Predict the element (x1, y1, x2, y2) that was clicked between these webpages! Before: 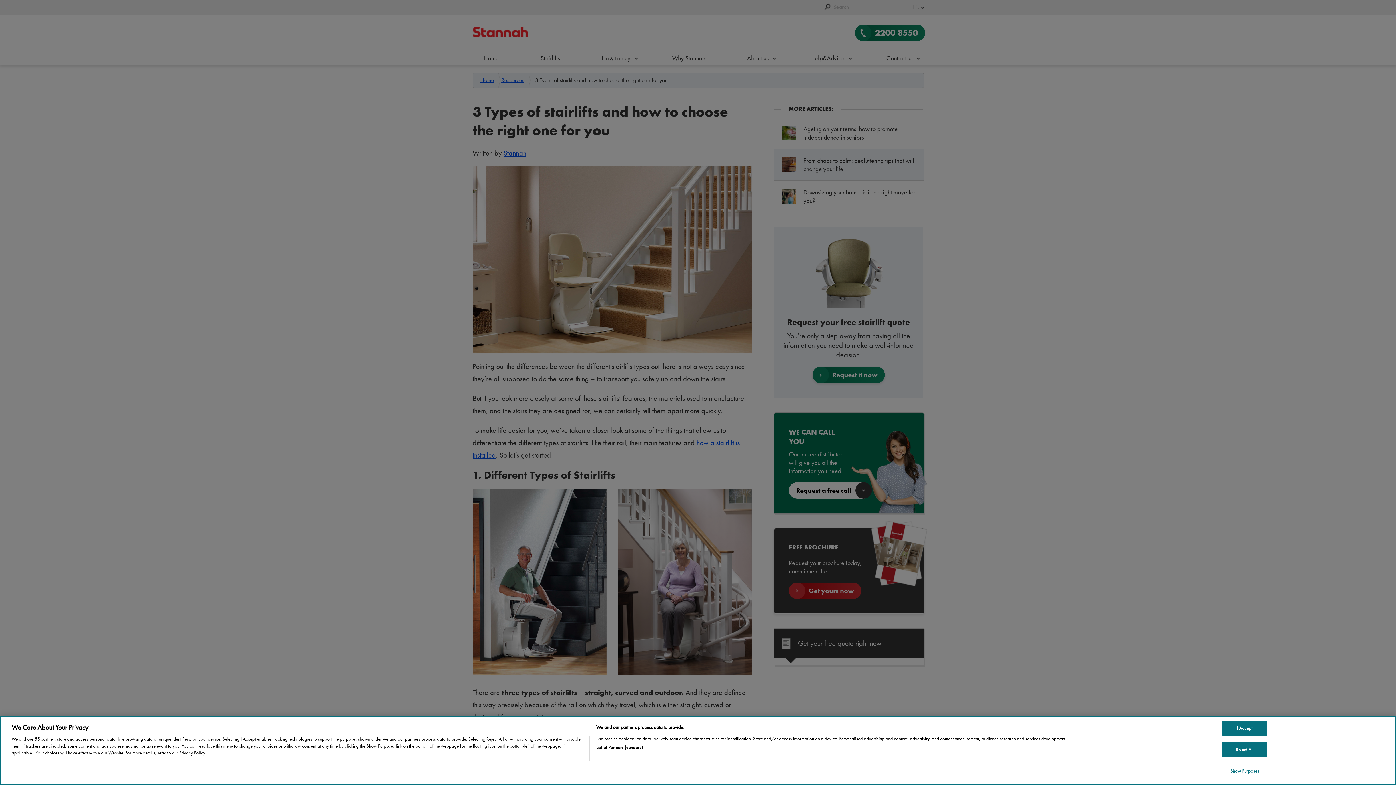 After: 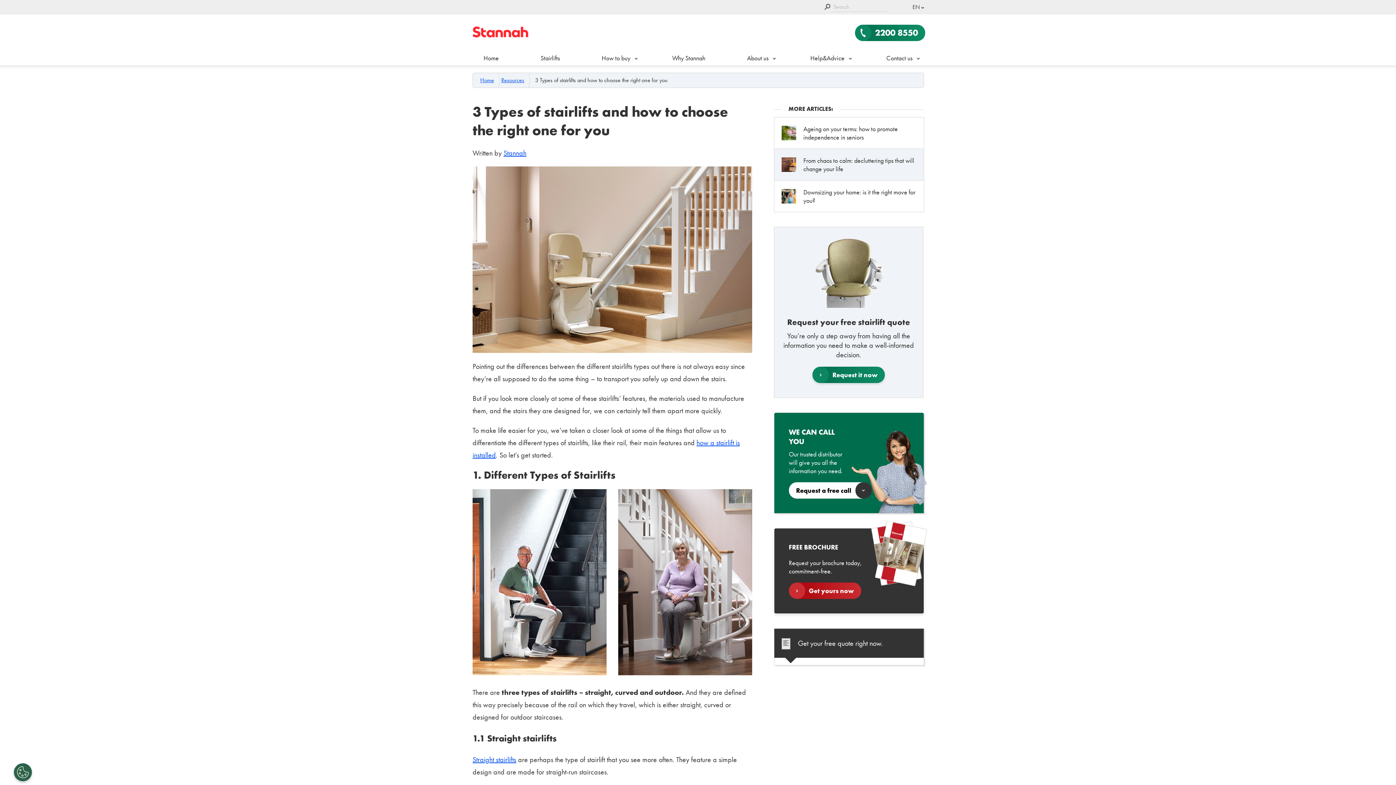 Action: label: I Accept bbox: (1222, 729, 1267, 744)